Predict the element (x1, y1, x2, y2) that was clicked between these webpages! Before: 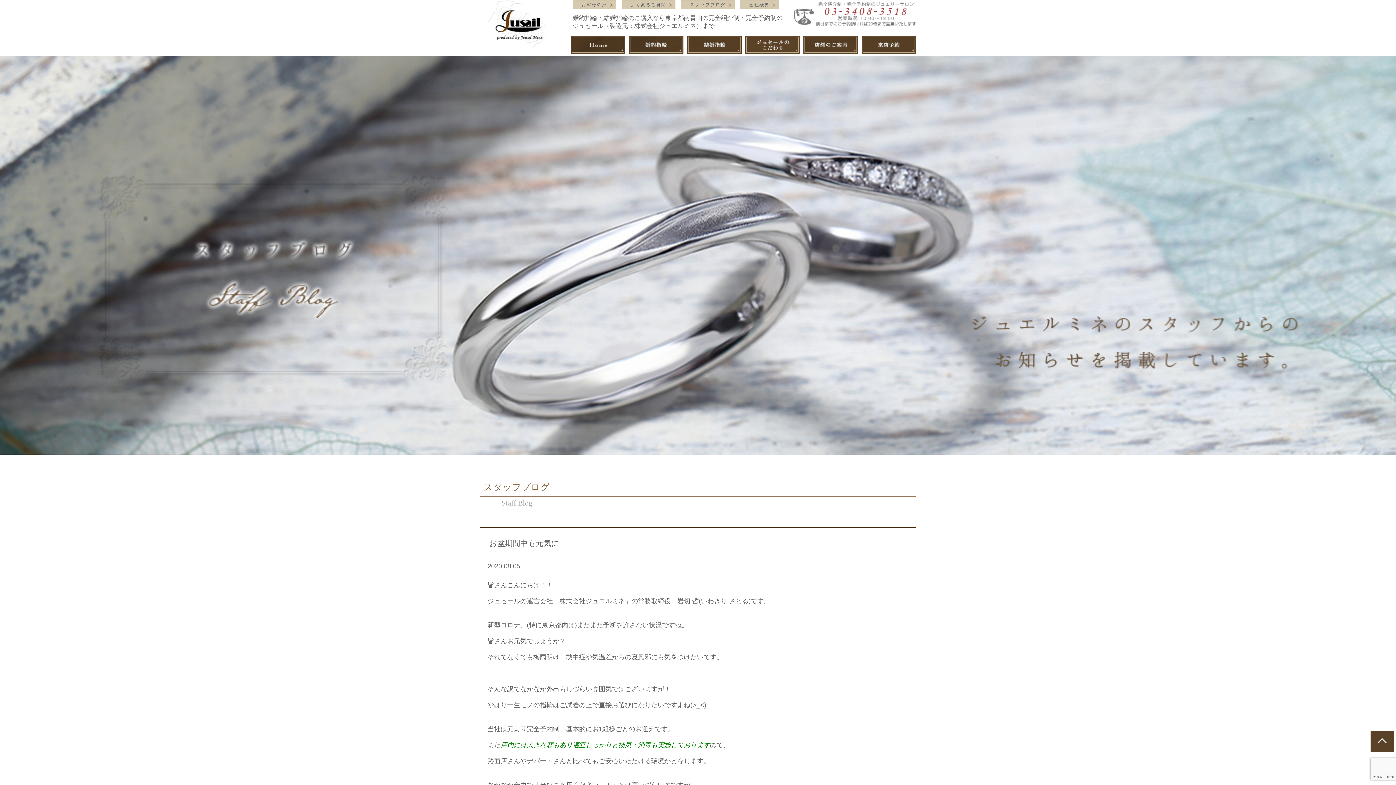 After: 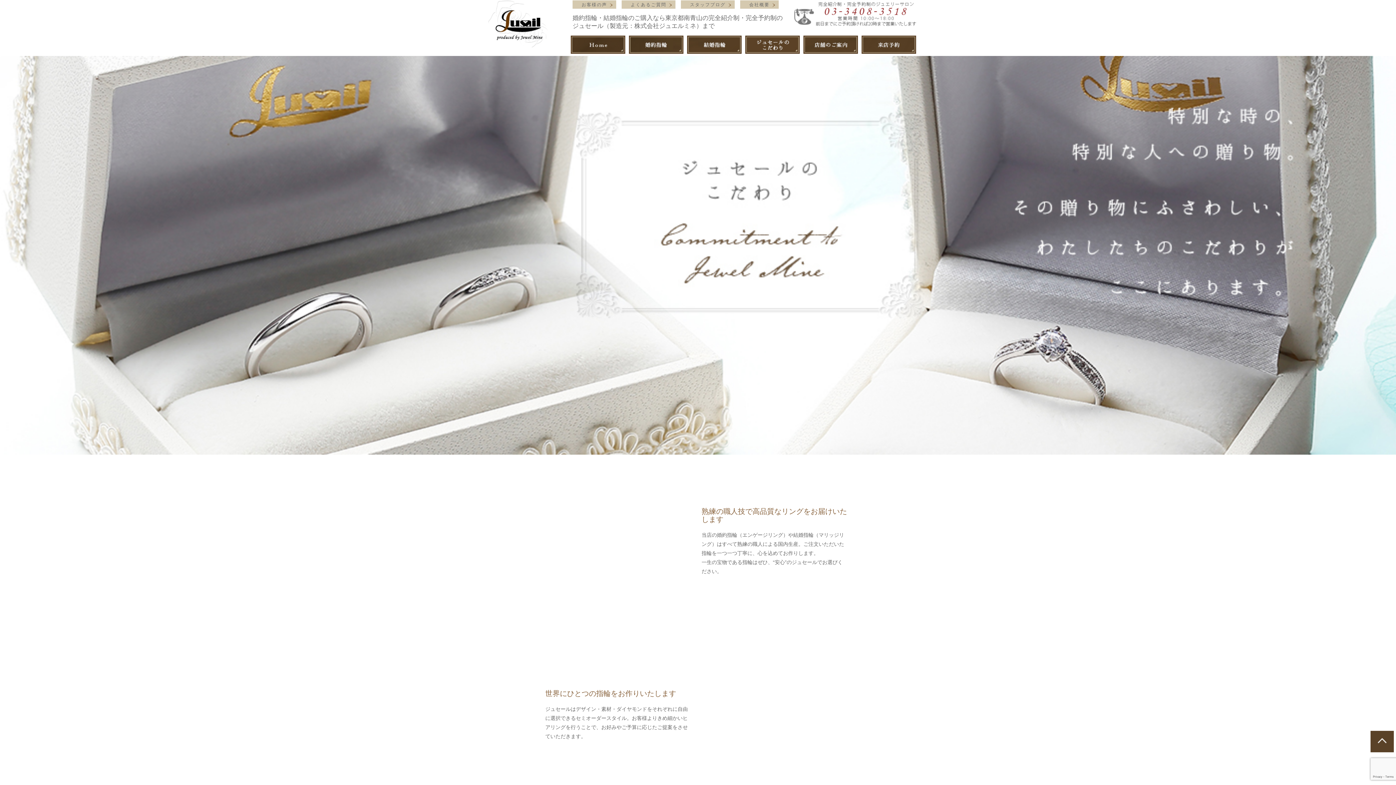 Action: bbox: (745, 36, 800, 43)